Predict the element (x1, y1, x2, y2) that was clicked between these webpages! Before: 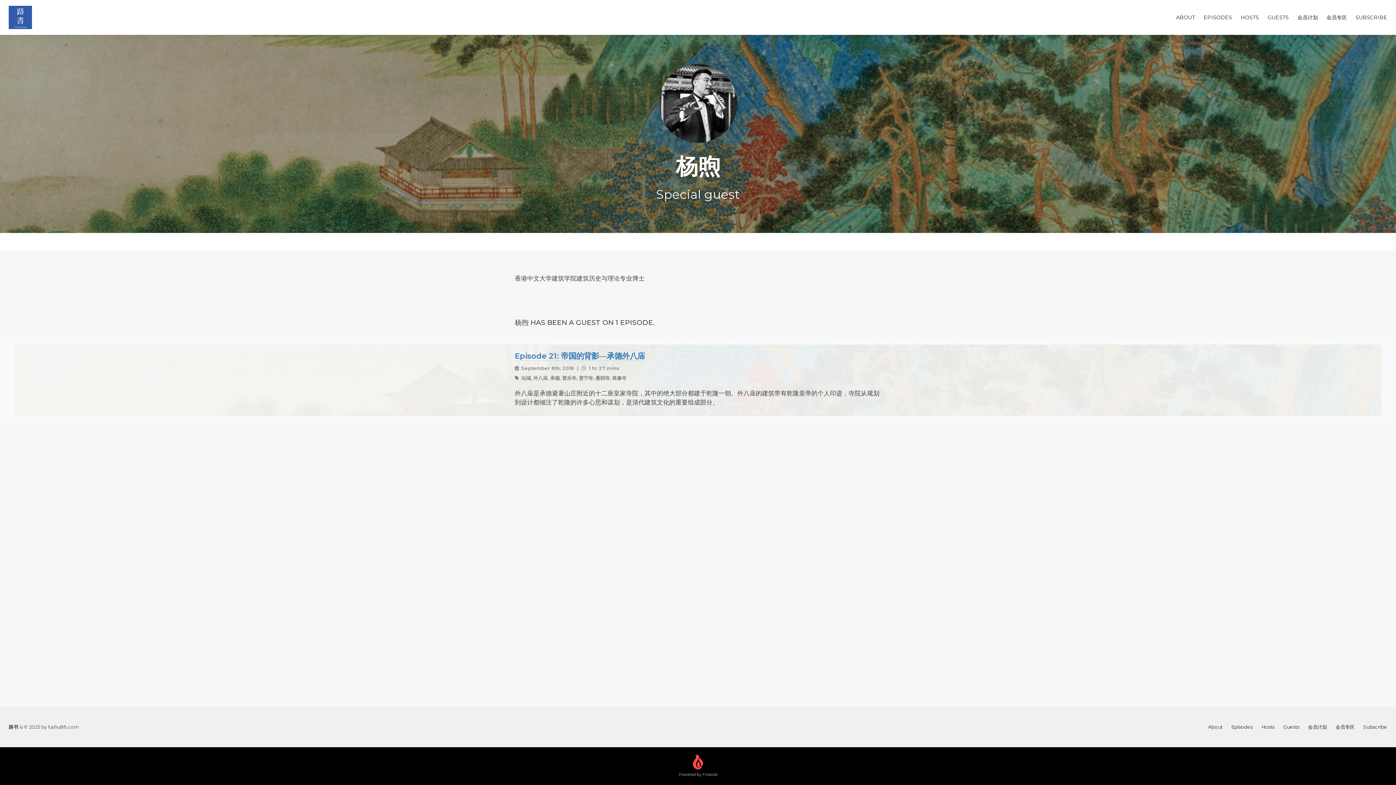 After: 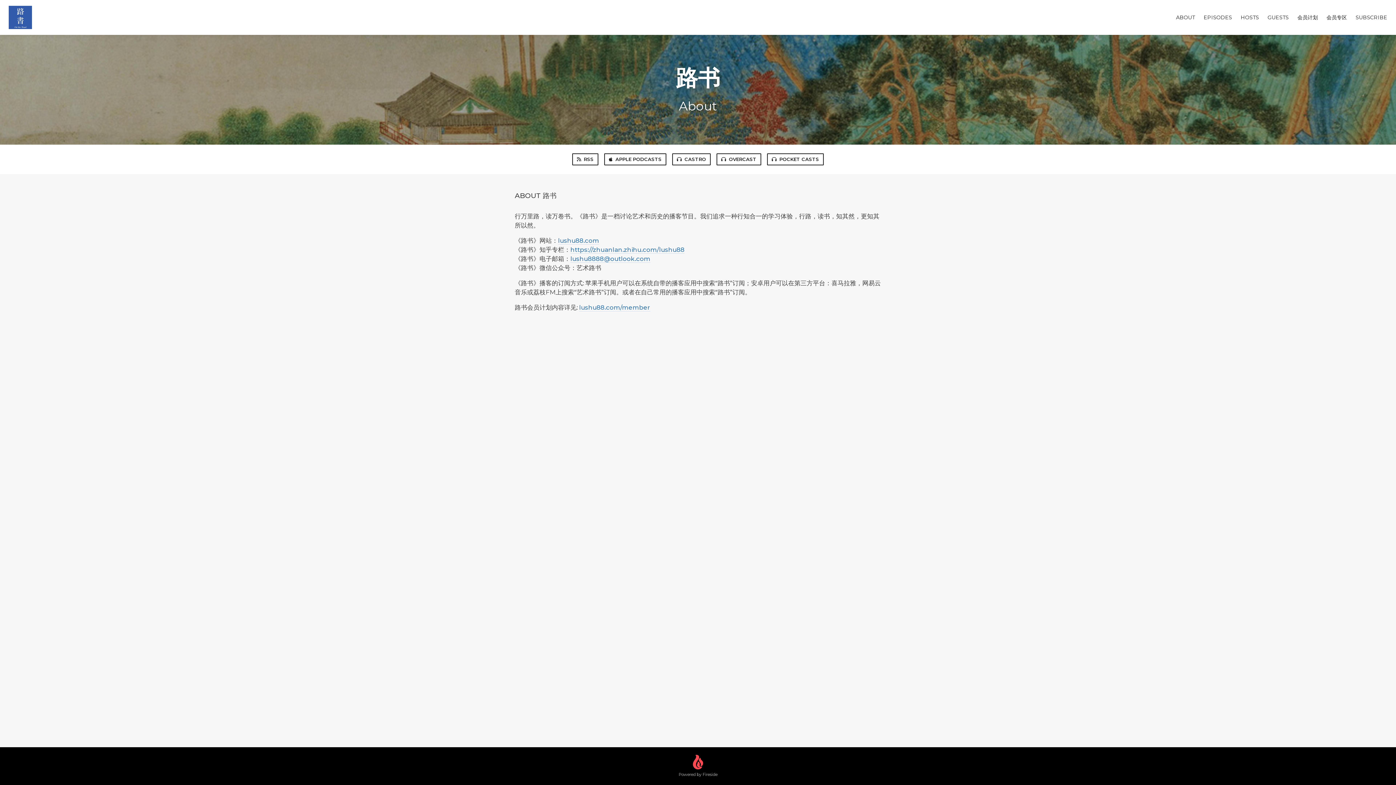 Action: bbox: (1176, 14, 1195, 20) label: ABOUT